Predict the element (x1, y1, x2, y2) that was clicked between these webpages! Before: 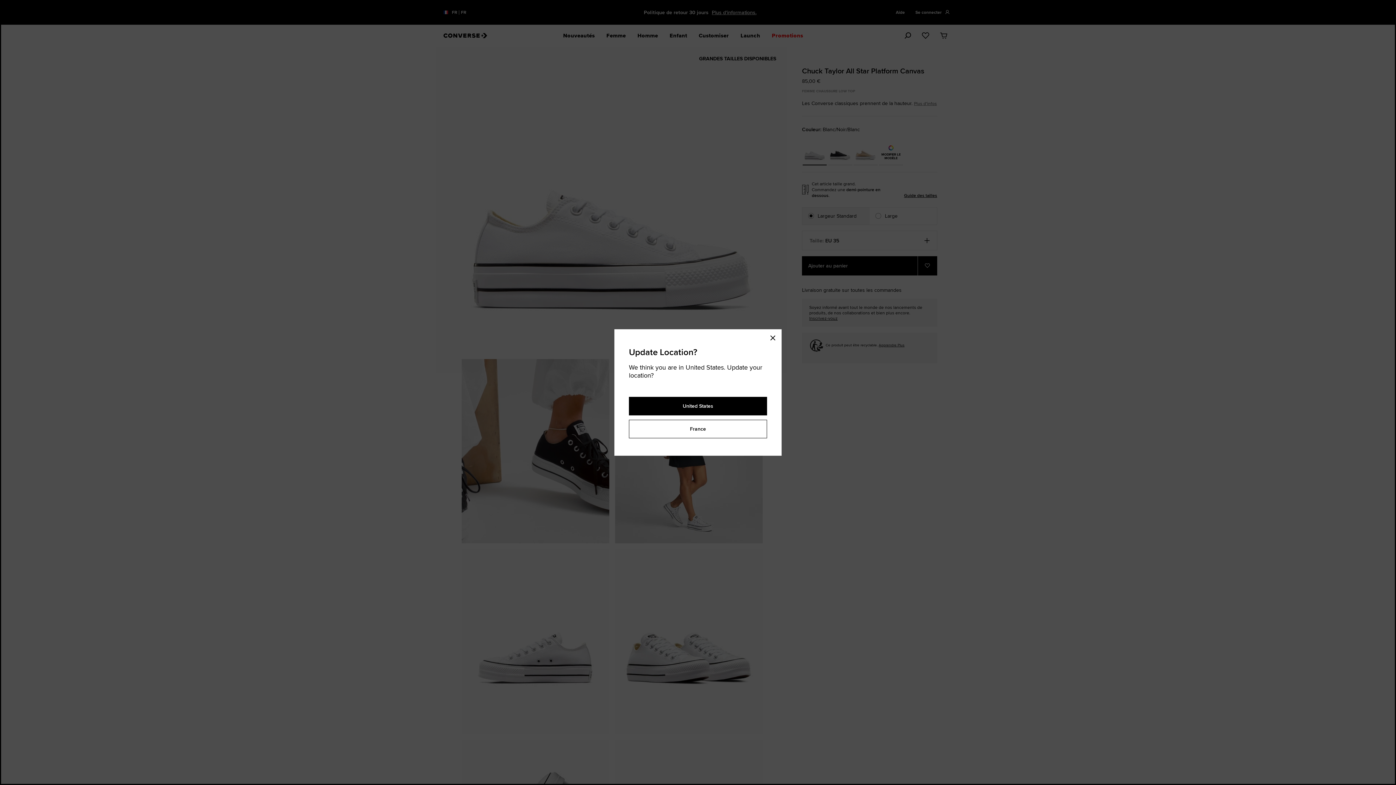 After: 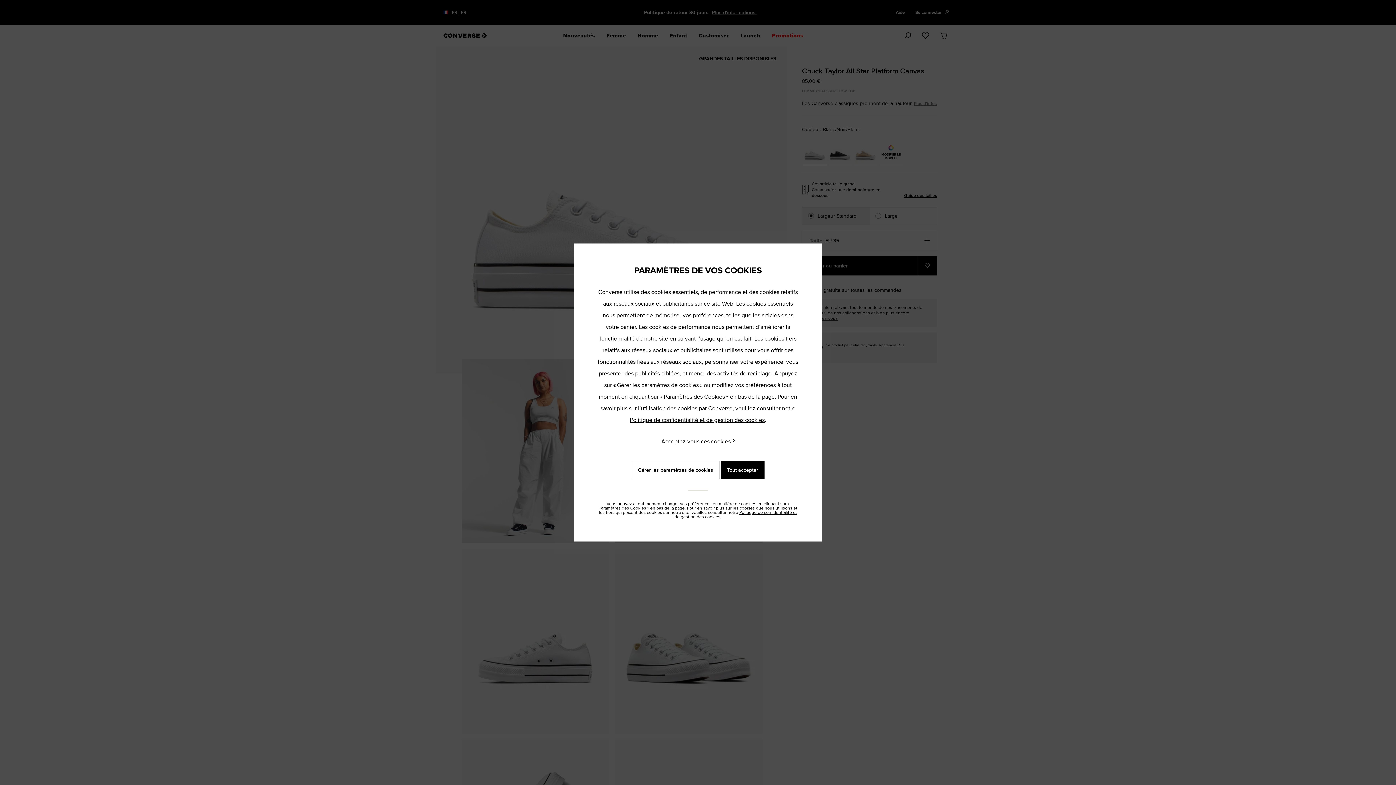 Action: bbox: (768, 329, 781, 344) label: Close modal